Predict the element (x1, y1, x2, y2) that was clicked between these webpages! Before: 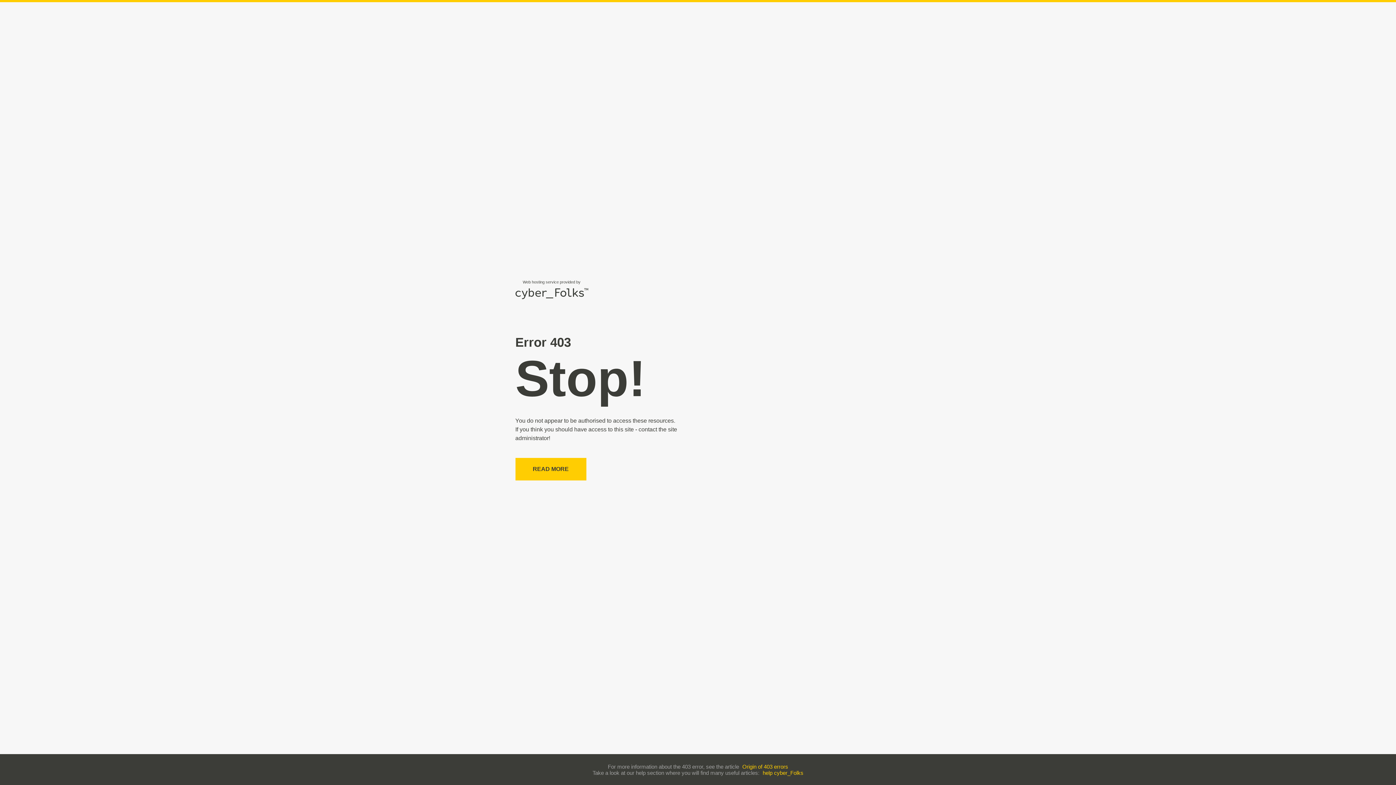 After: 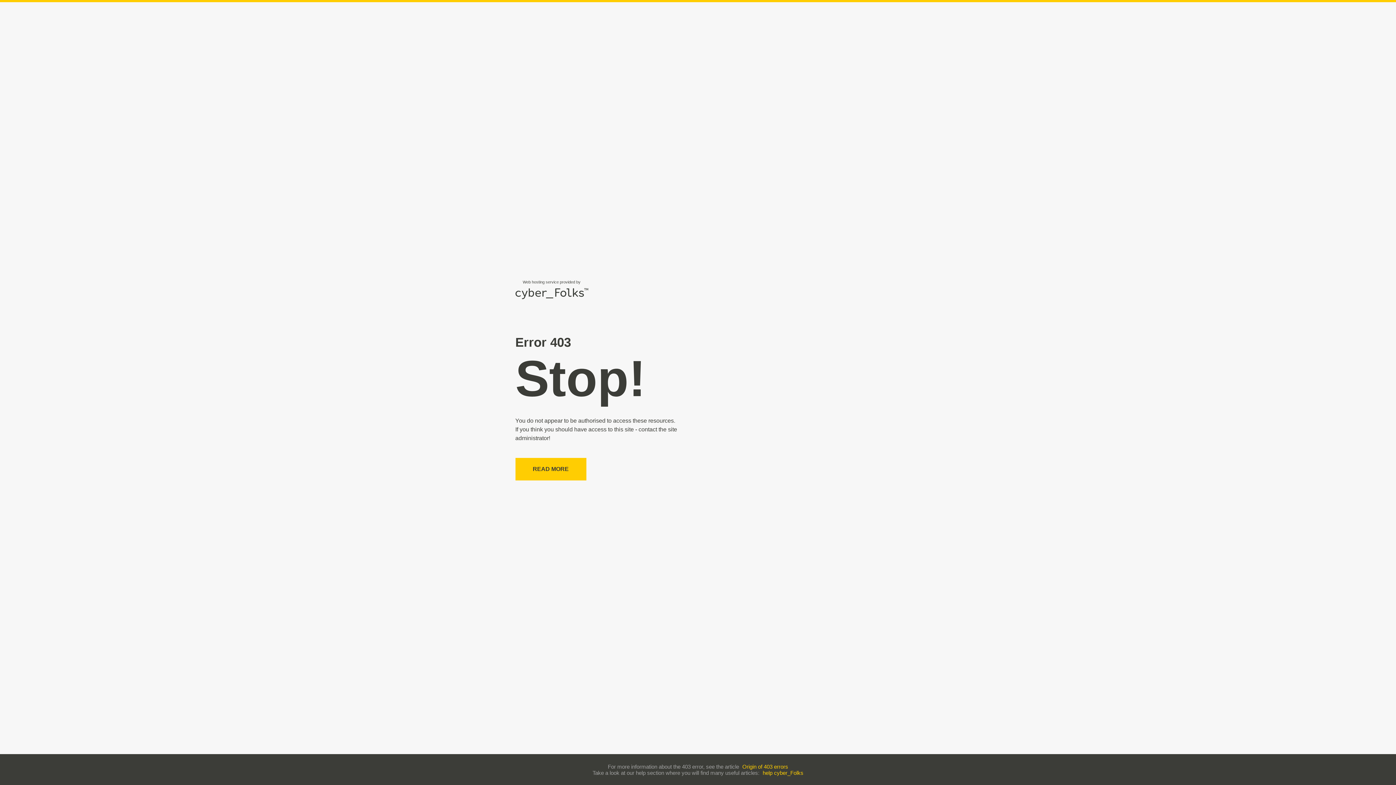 Action: bbox: (762, 770, 803, 776) label: help cyber_Folks